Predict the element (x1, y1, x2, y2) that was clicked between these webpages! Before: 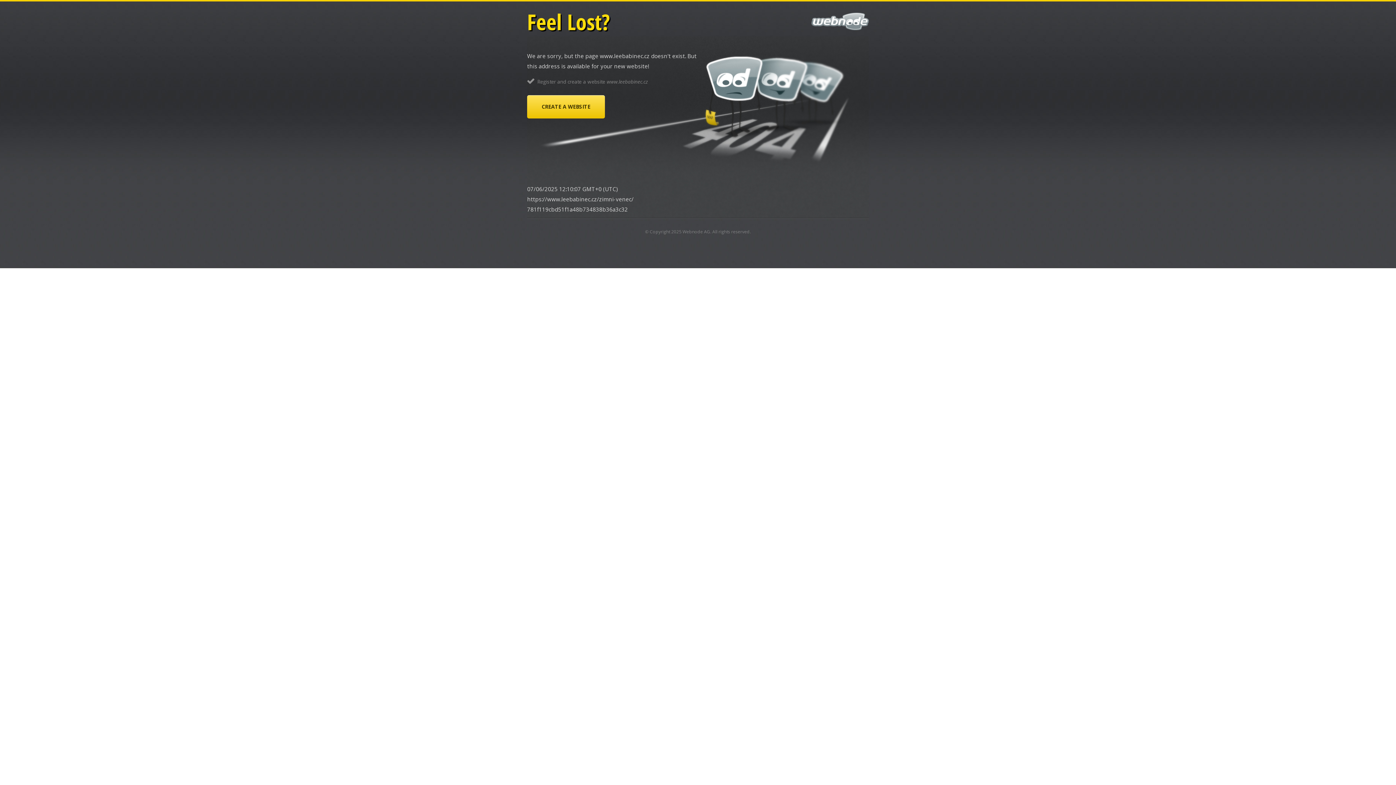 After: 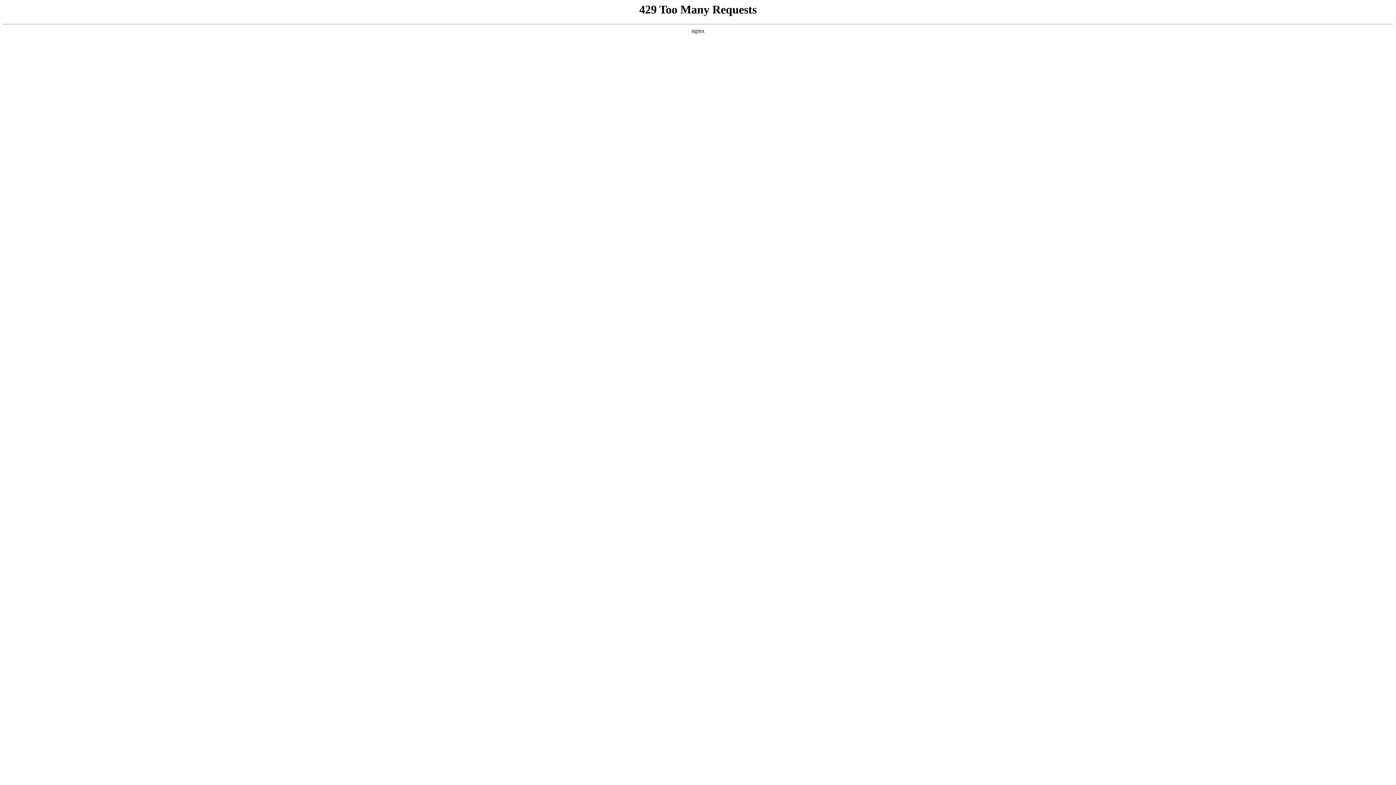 Action: label: Webnode AG bbox: (682, 228, 710, 234)